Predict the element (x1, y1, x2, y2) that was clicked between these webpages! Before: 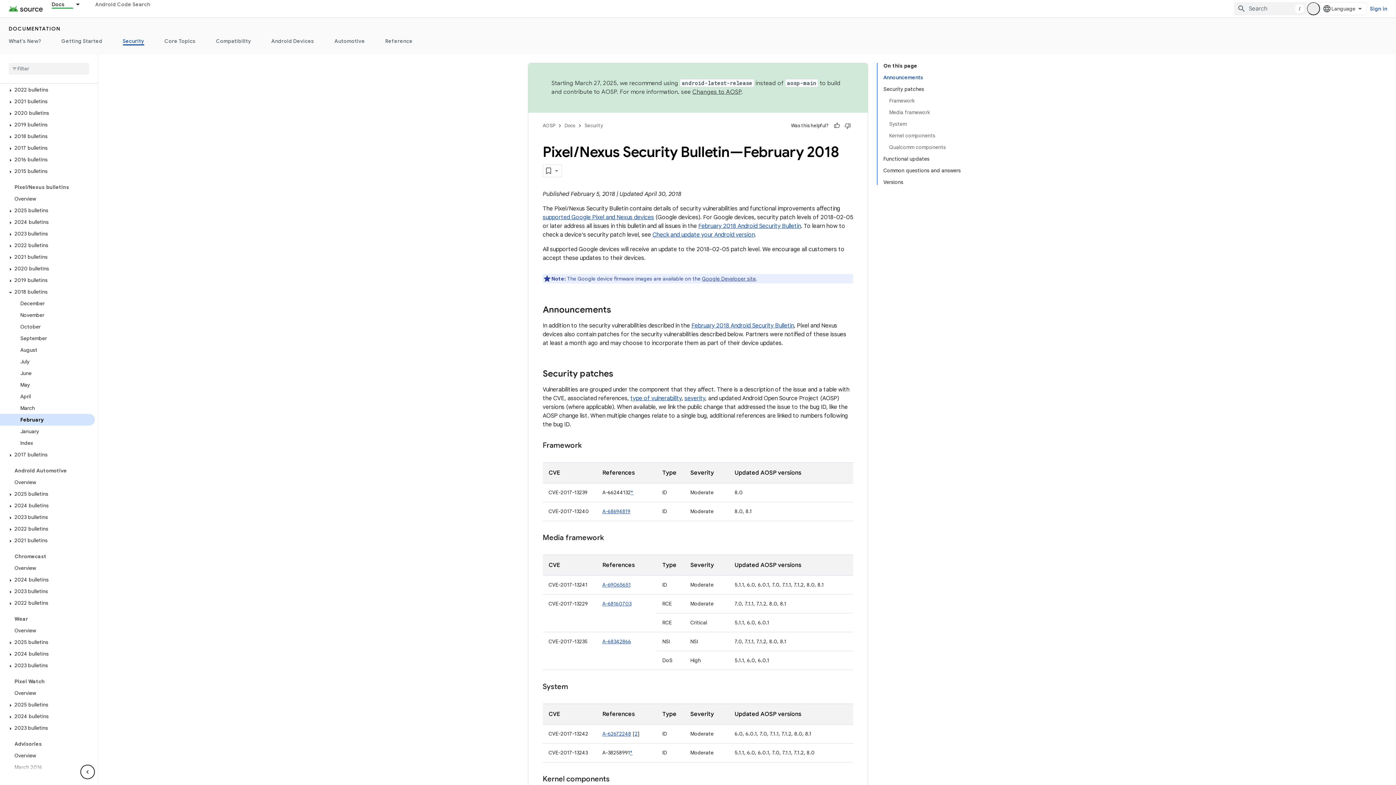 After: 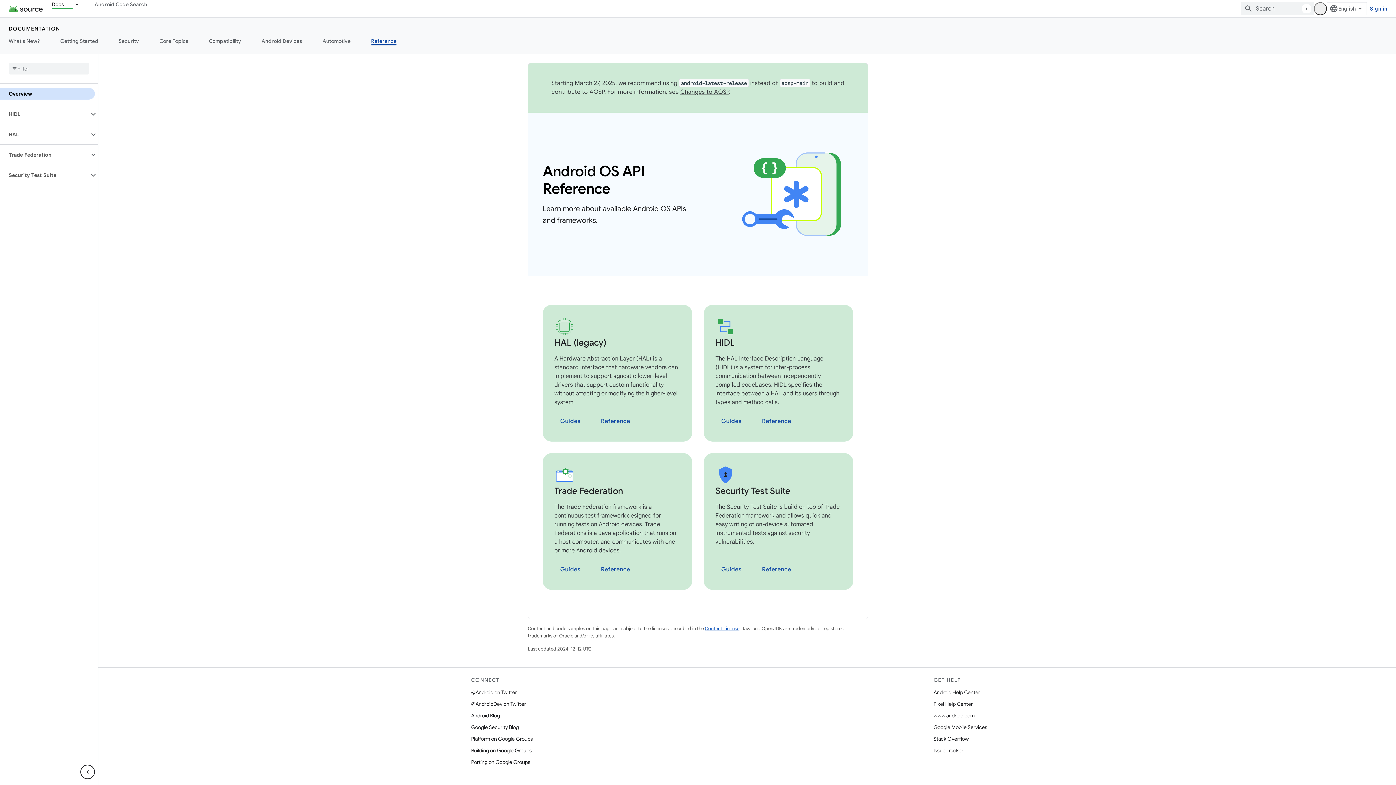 Action: label: Reference bbox: (375, 36, 422, 45)